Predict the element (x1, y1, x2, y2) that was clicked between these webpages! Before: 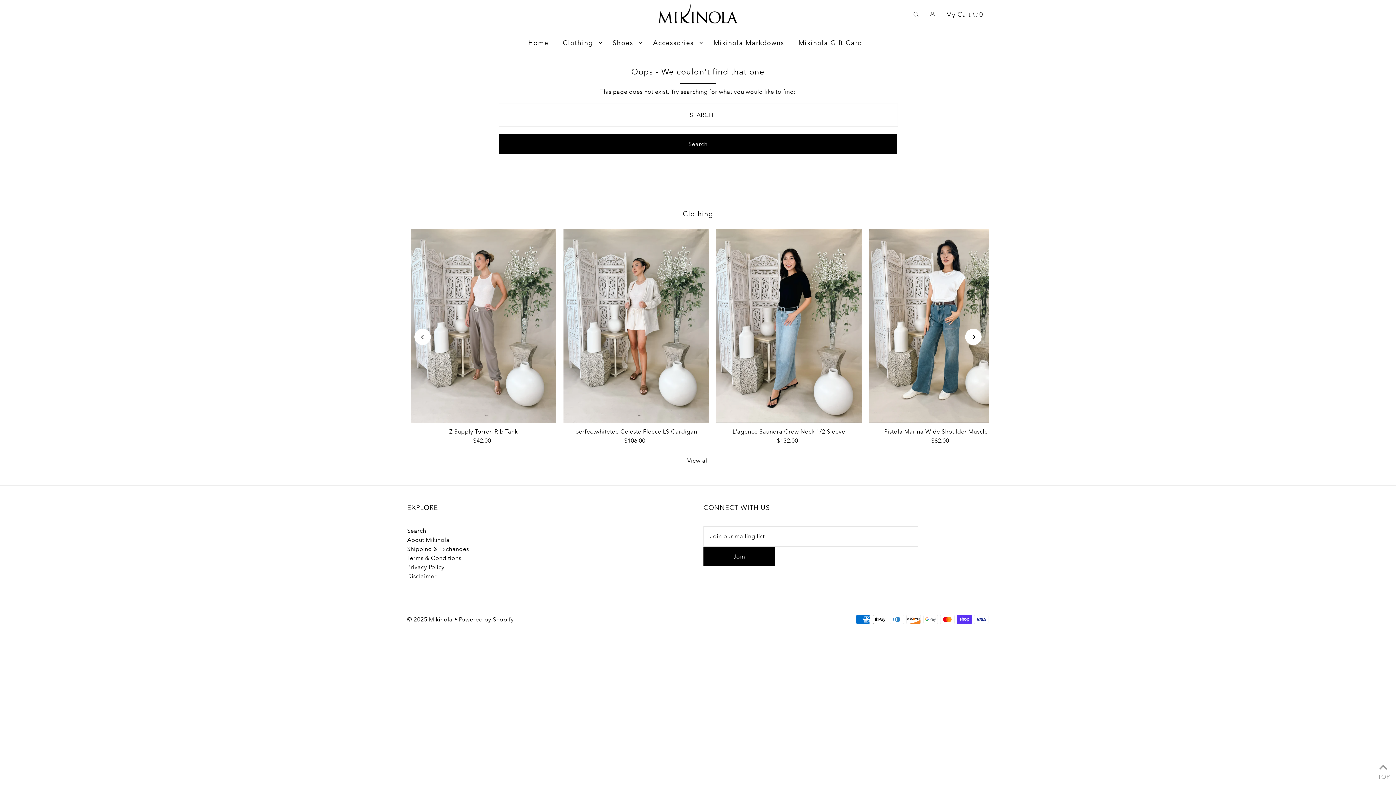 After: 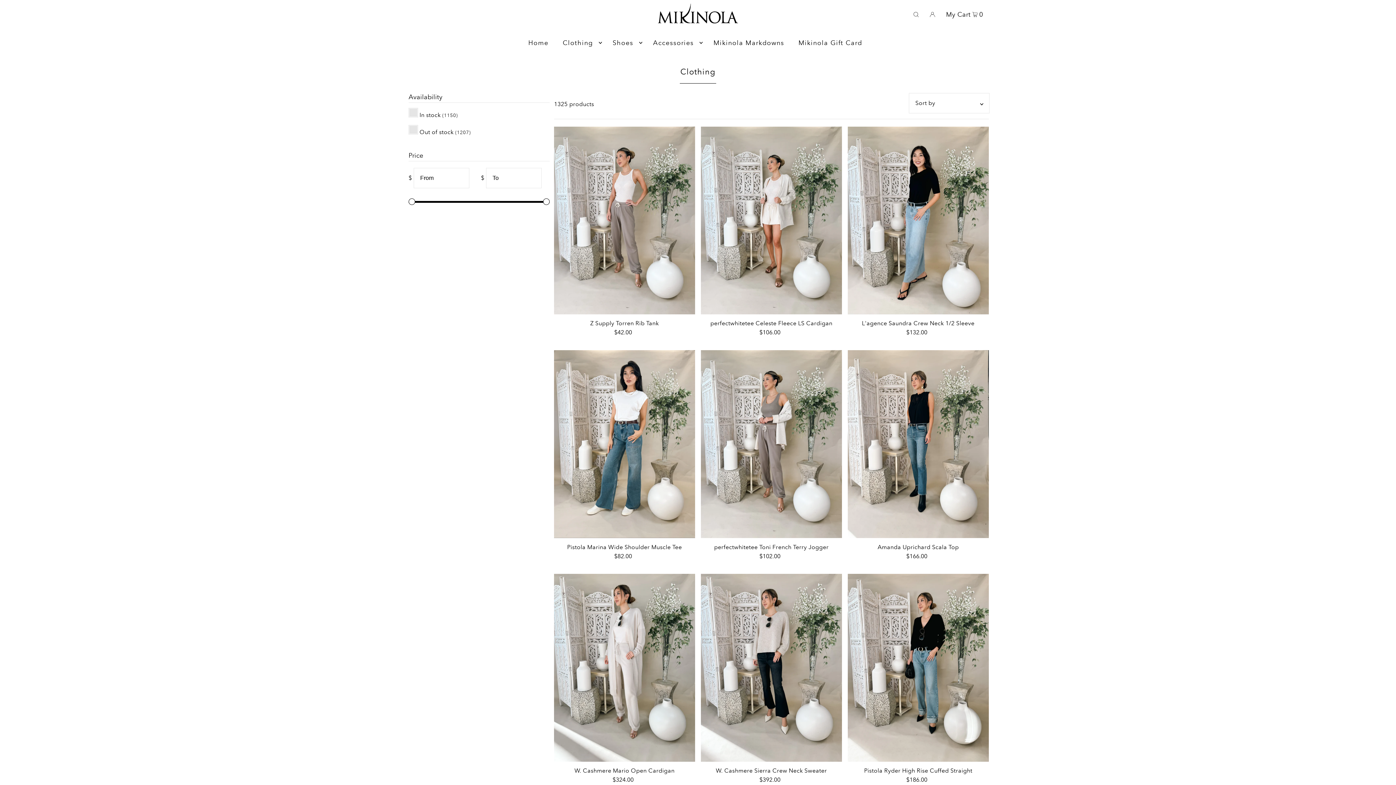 Action: bbox: (682, 209, 713, 218) label: Clothing